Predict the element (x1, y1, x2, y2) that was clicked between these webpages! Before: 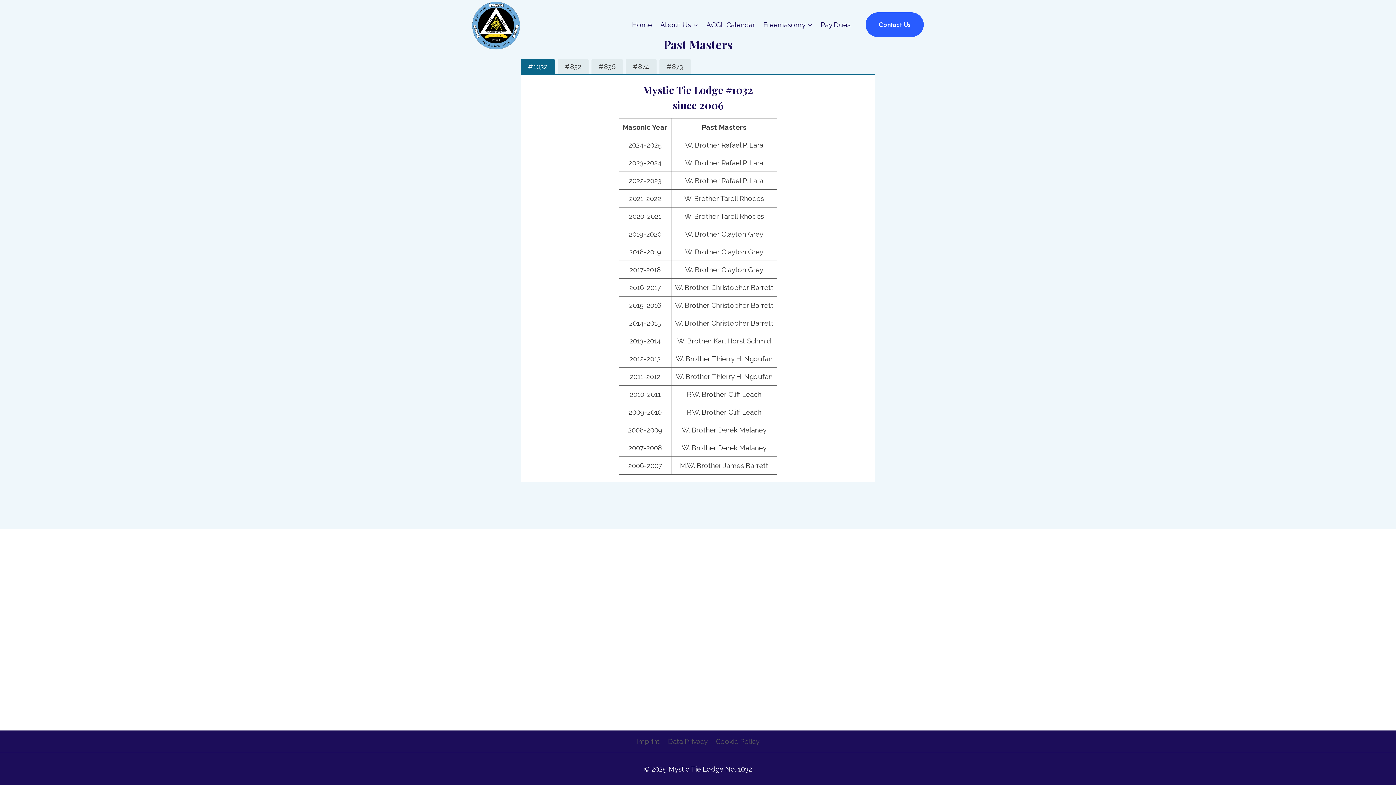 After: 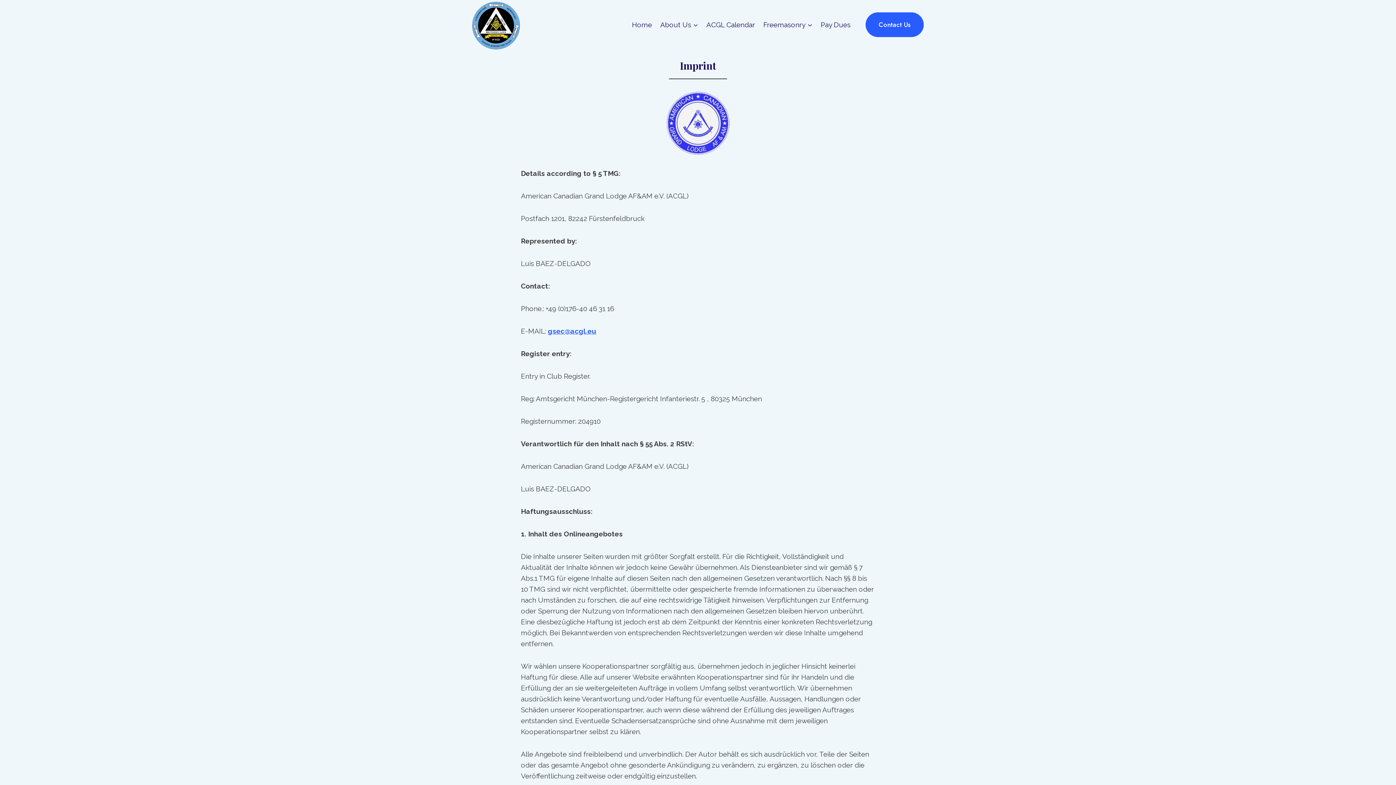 Action: label: Imprint bbox: (632, 734, 664, 749)